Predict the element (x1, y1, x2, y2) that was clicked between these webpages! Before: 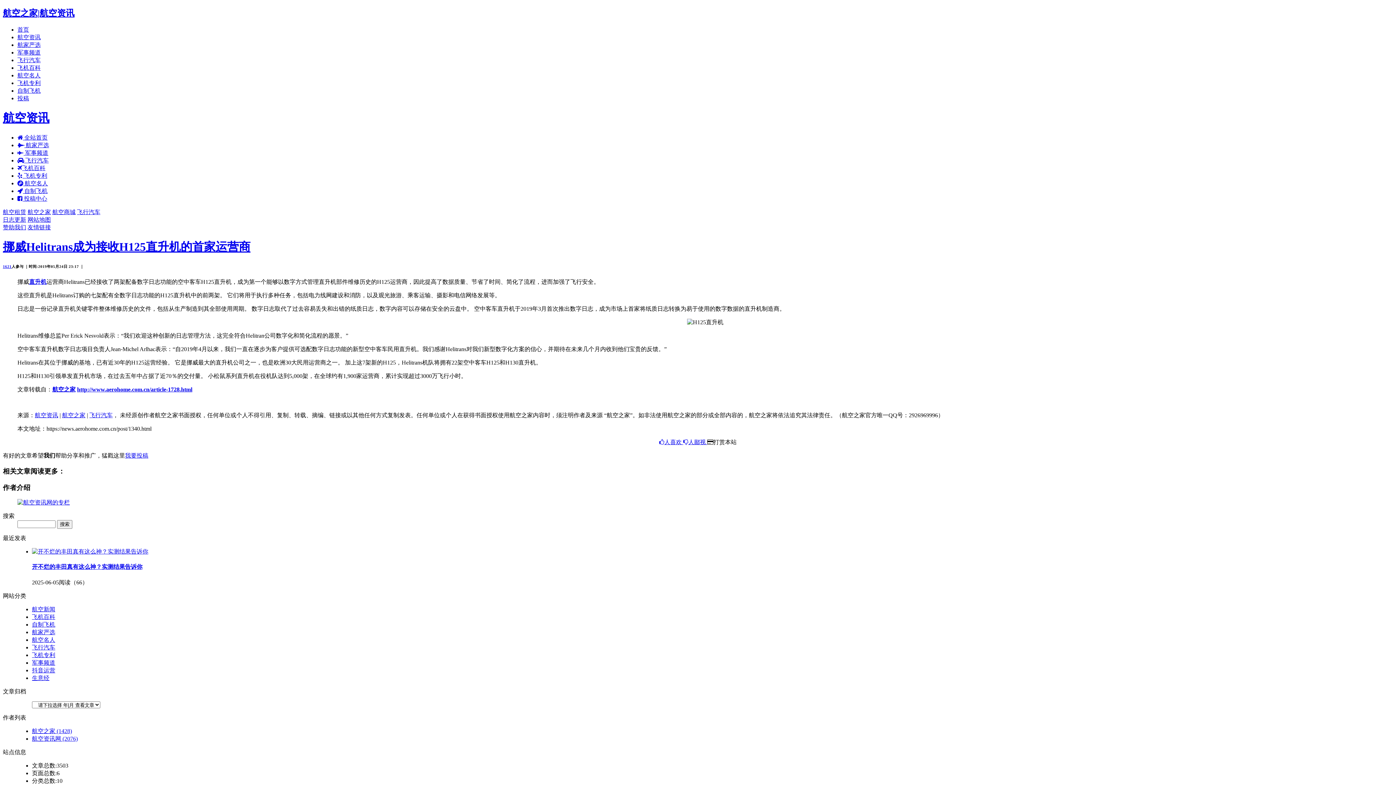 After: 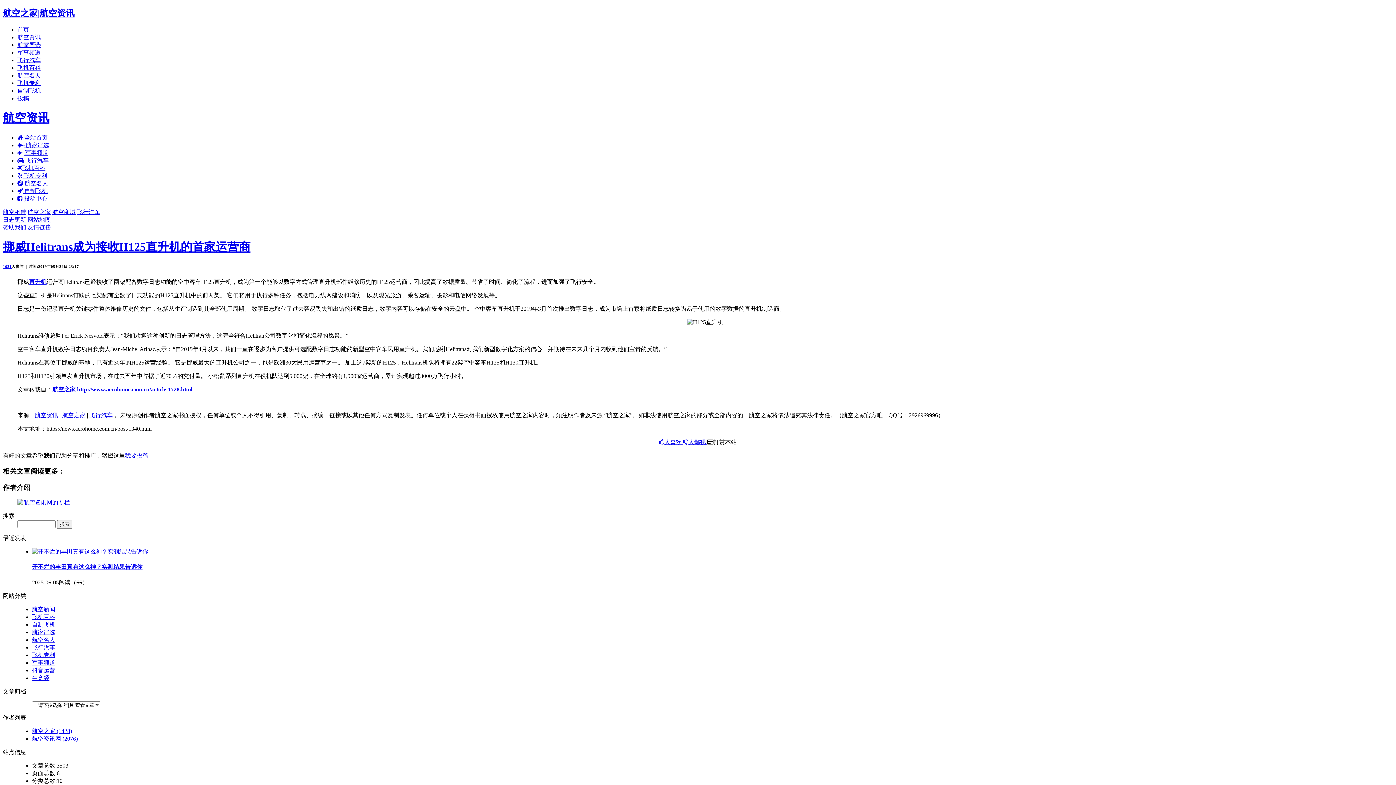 Action: bbox: (27, 216, 50, 222) label: 网站地图